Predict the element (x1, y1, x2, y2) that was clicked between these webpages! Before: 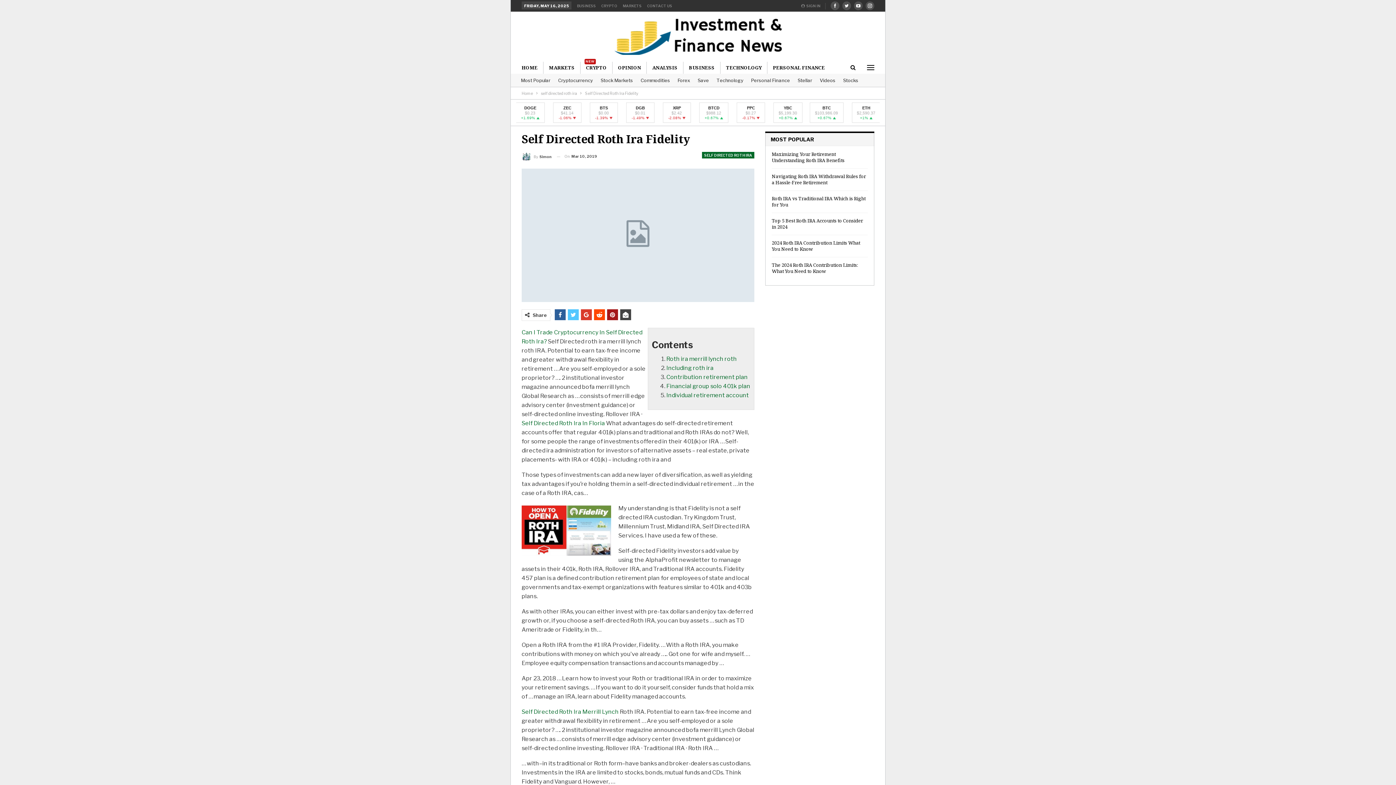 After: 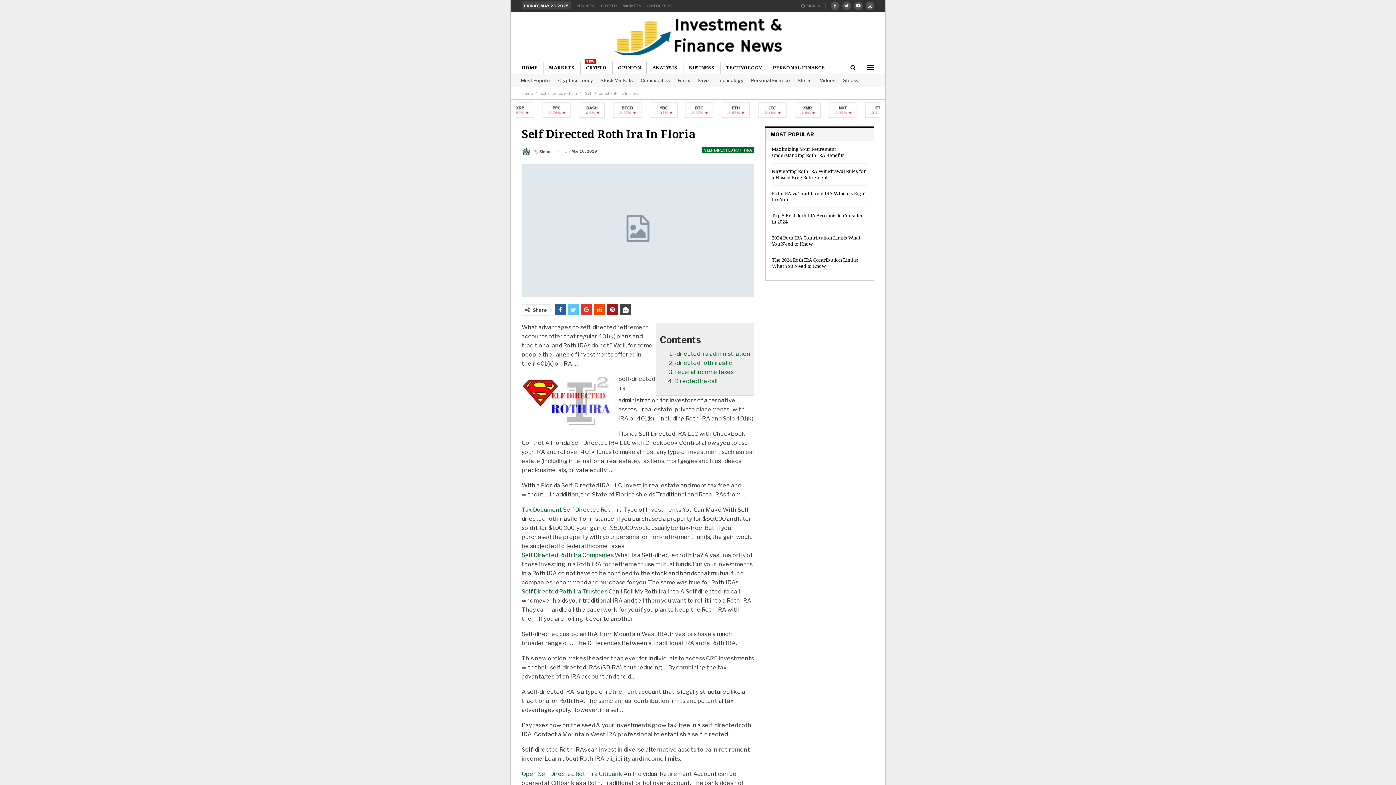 Action: bbox: (521, 420, 605, 427) label: Self Directed Roth Ira In Floria